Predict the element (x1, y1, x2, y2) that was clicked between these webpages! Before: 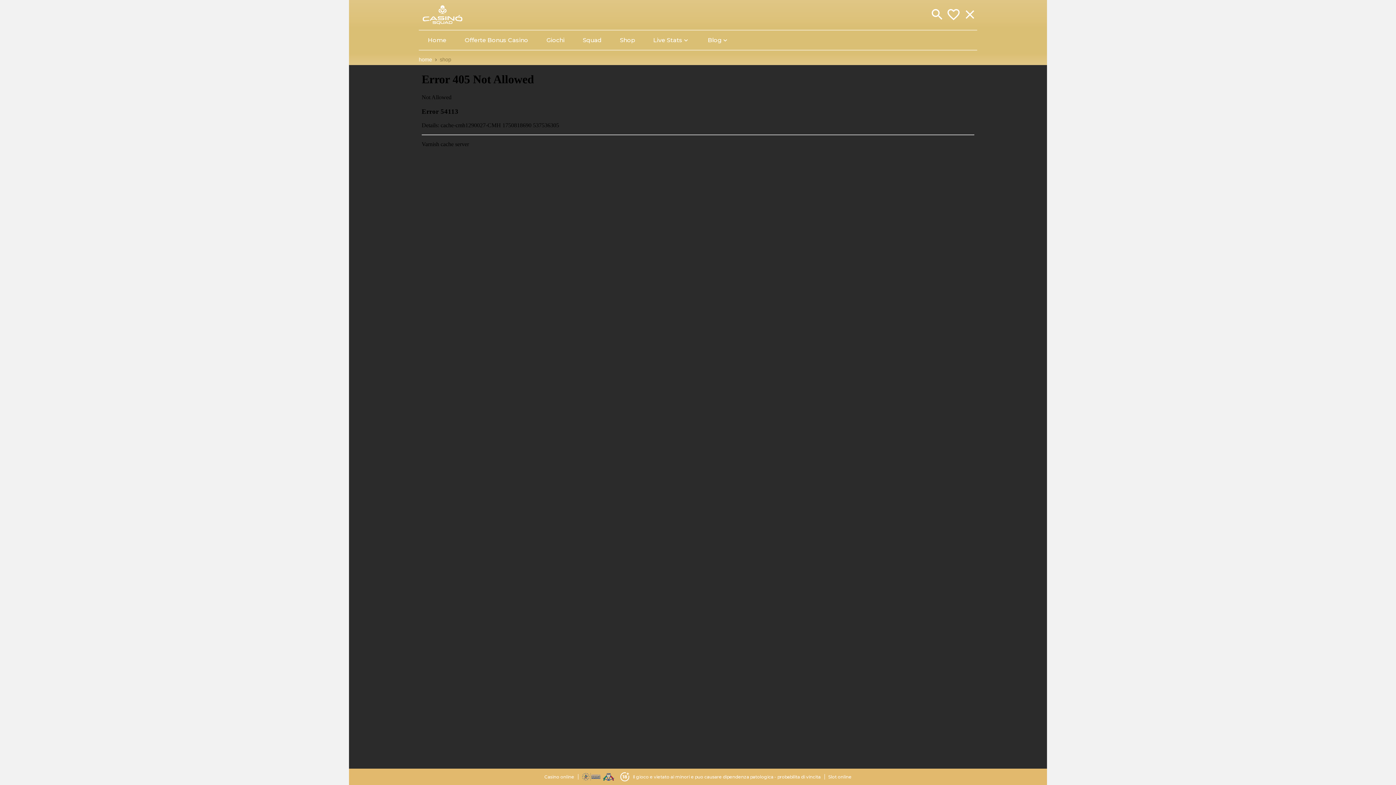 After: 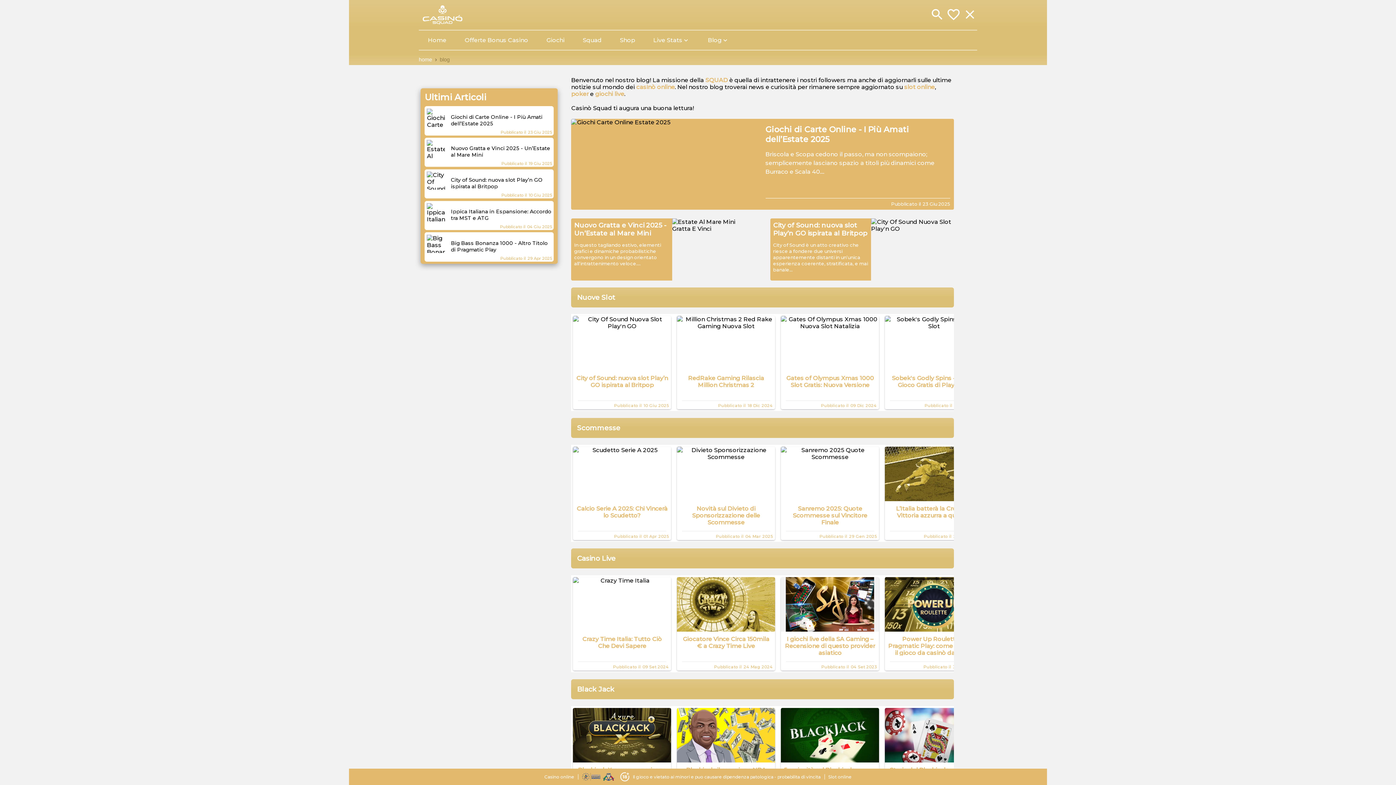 Action: bbox: (698, 32, 738, 47) label: Blog